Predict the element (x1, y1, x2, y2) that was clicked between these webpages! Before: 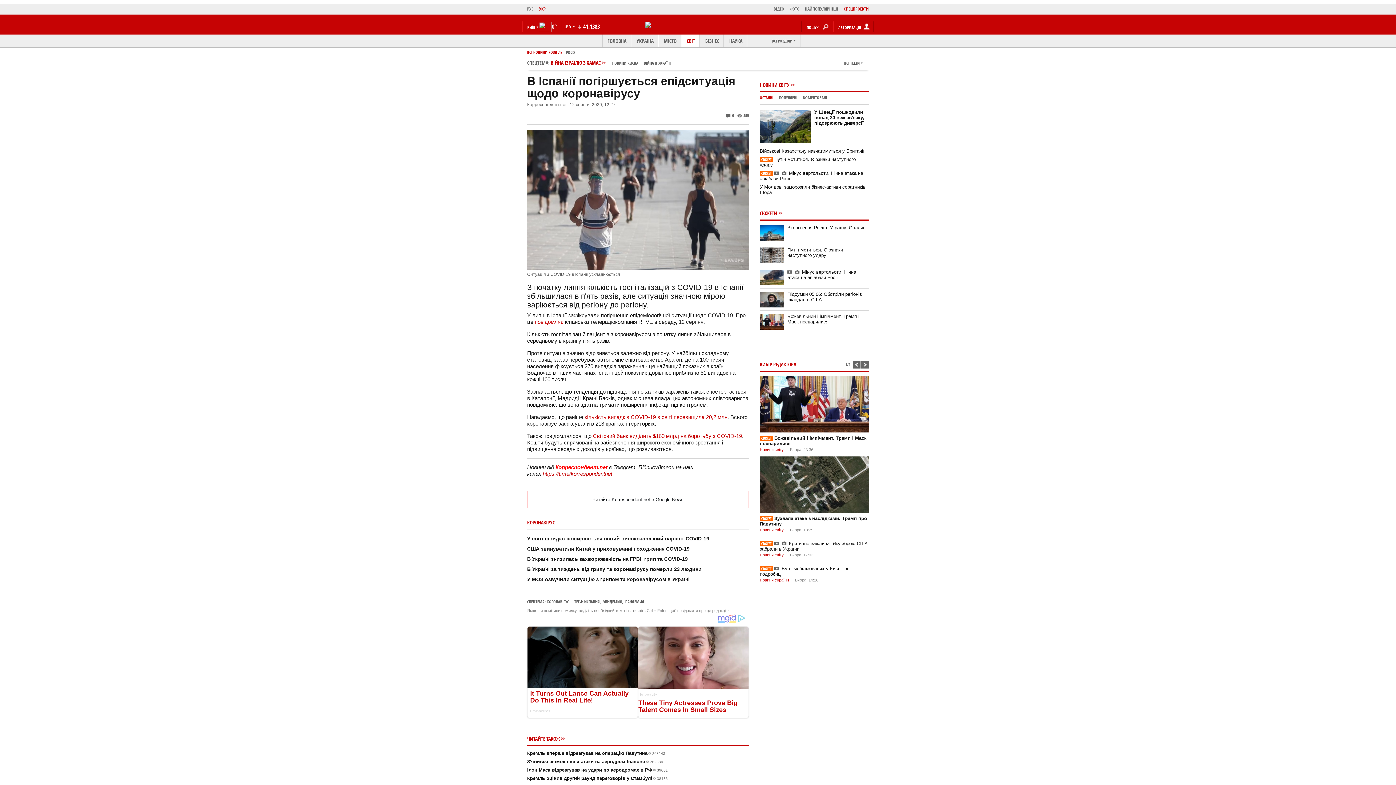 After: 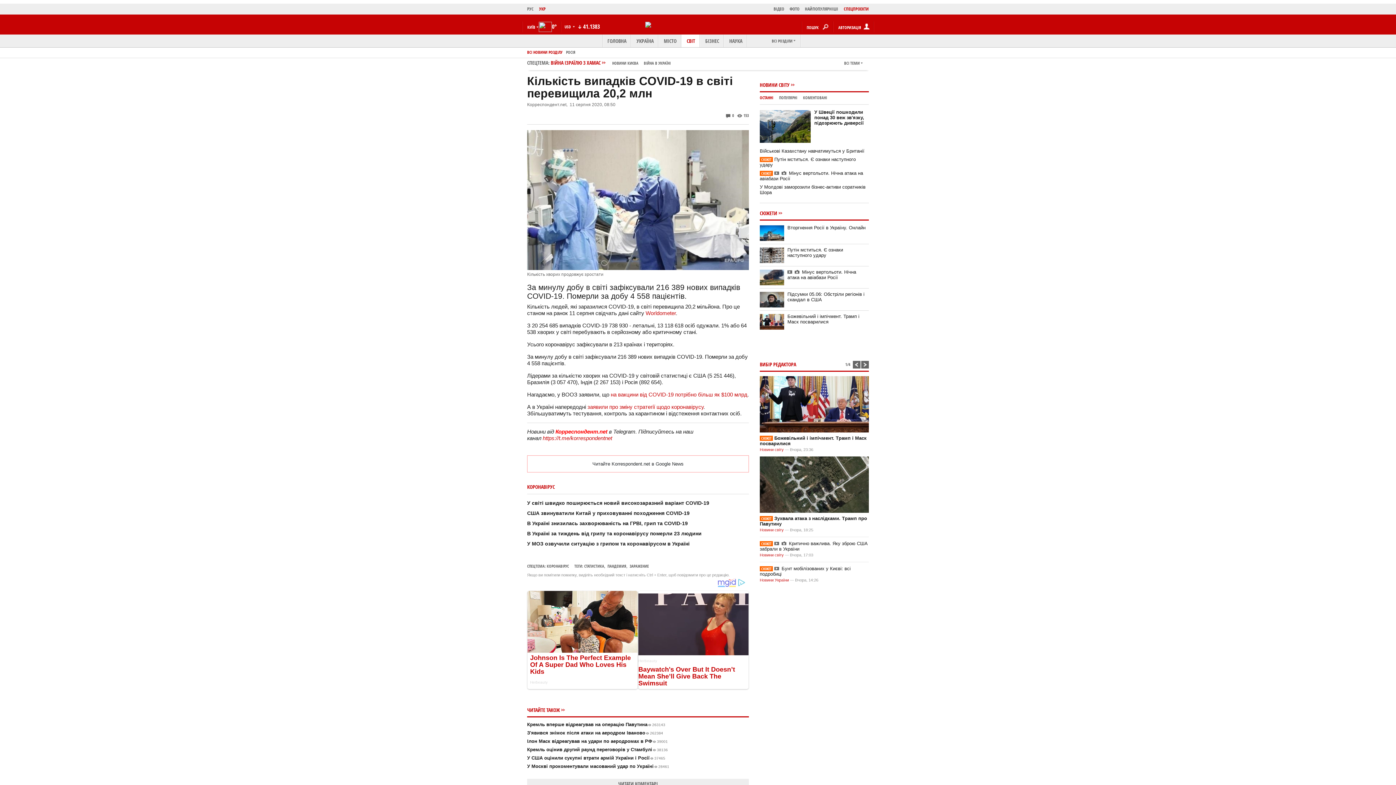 Action: label: кількість випадків COVID-19 в світі перевищила 20,2 млн bbox: (584, 414, 727, 420)